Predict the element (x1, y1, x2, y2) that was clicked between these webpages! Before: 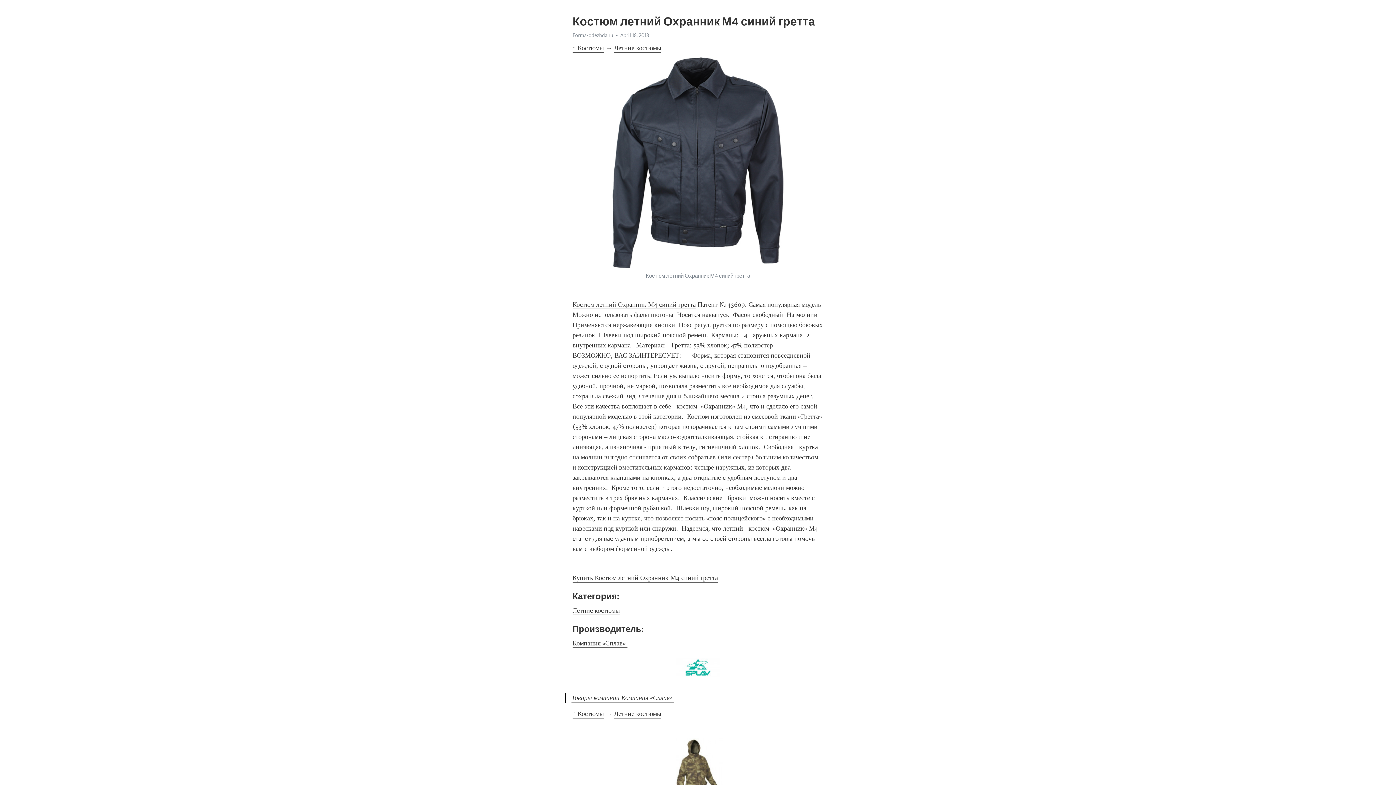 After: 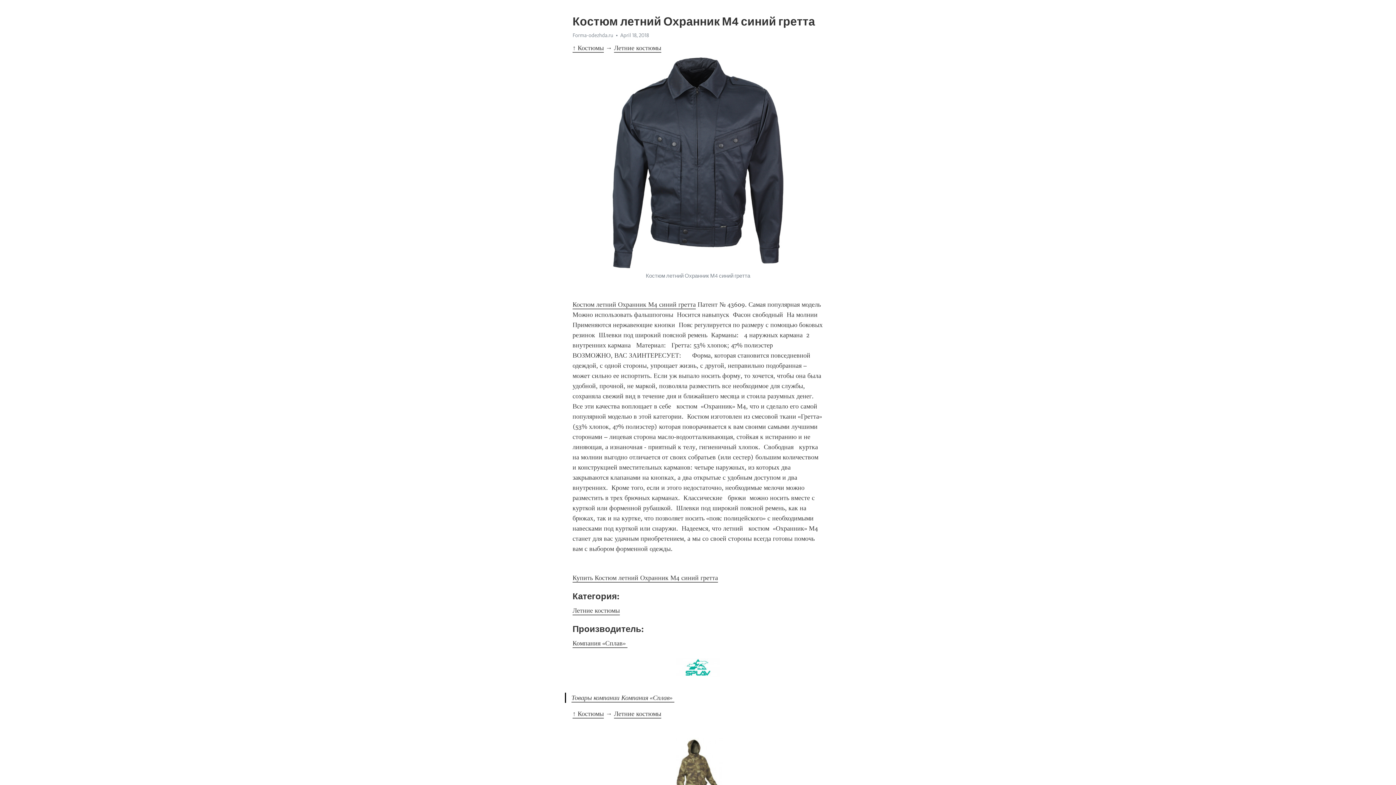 Action: label: Костюм летний Охранник М4 синий гретта bbox: (572, 300, 696, 309)